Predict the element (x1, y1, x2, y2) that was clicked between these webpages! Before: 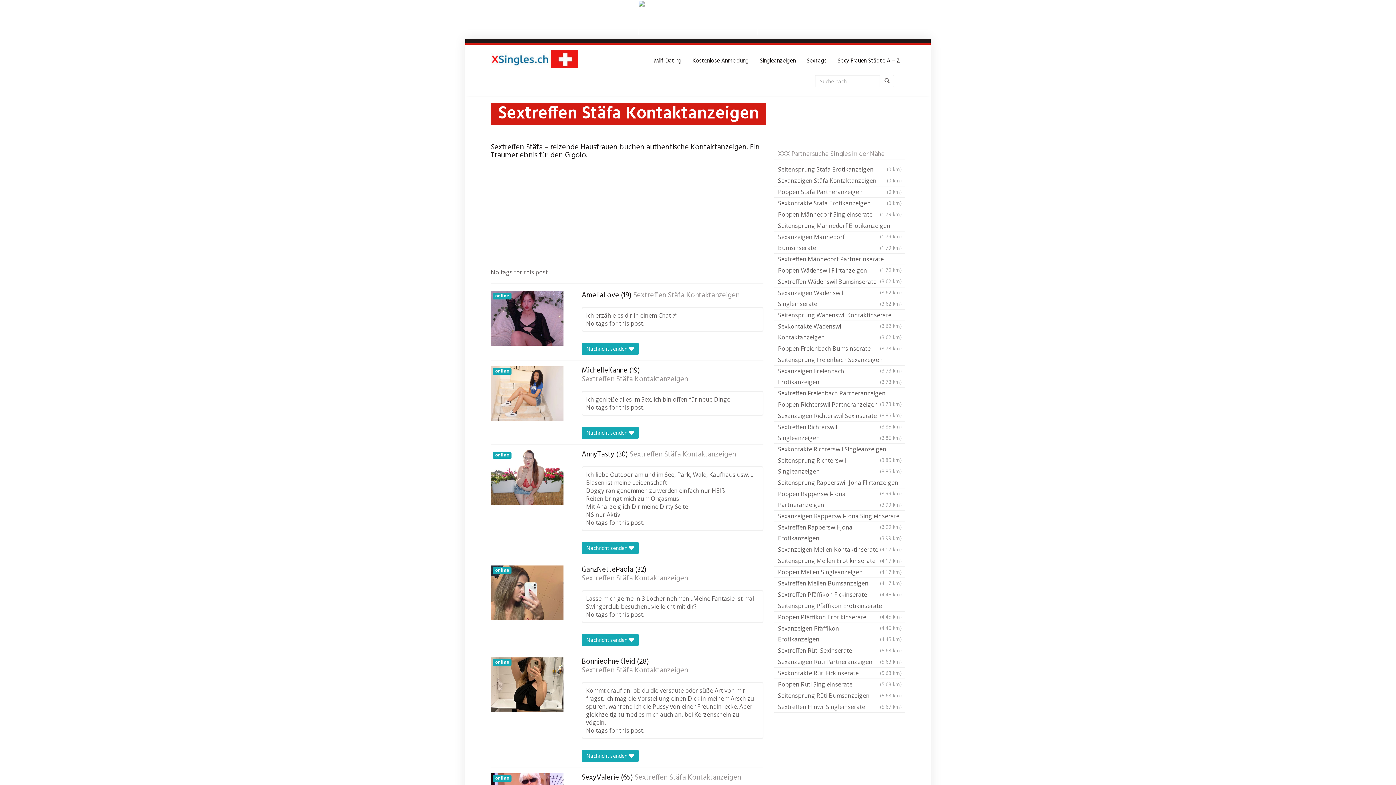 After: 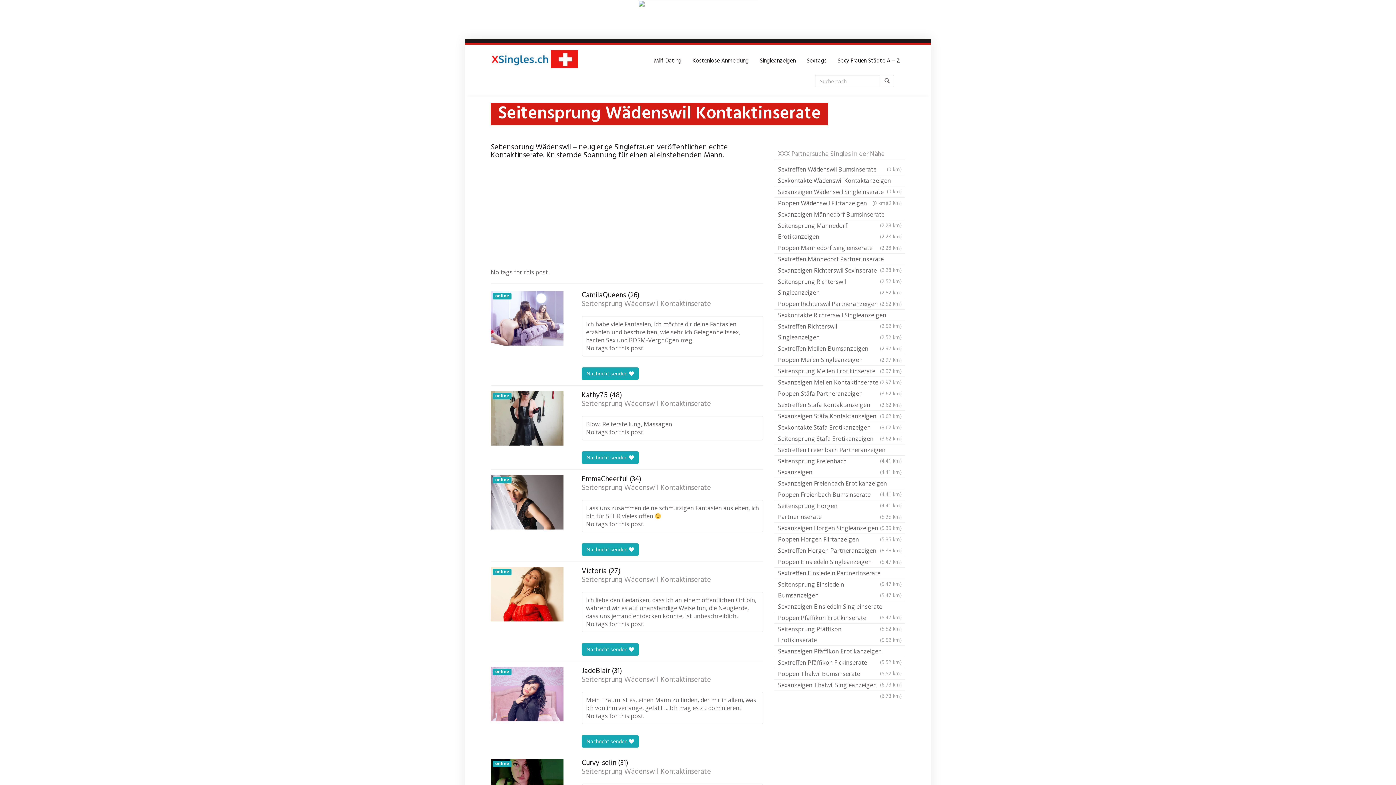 Action: bbox: (774, 309, 905, 321) label: Seitensprung Wädenswil Kontaktinserate
(3.62 km)